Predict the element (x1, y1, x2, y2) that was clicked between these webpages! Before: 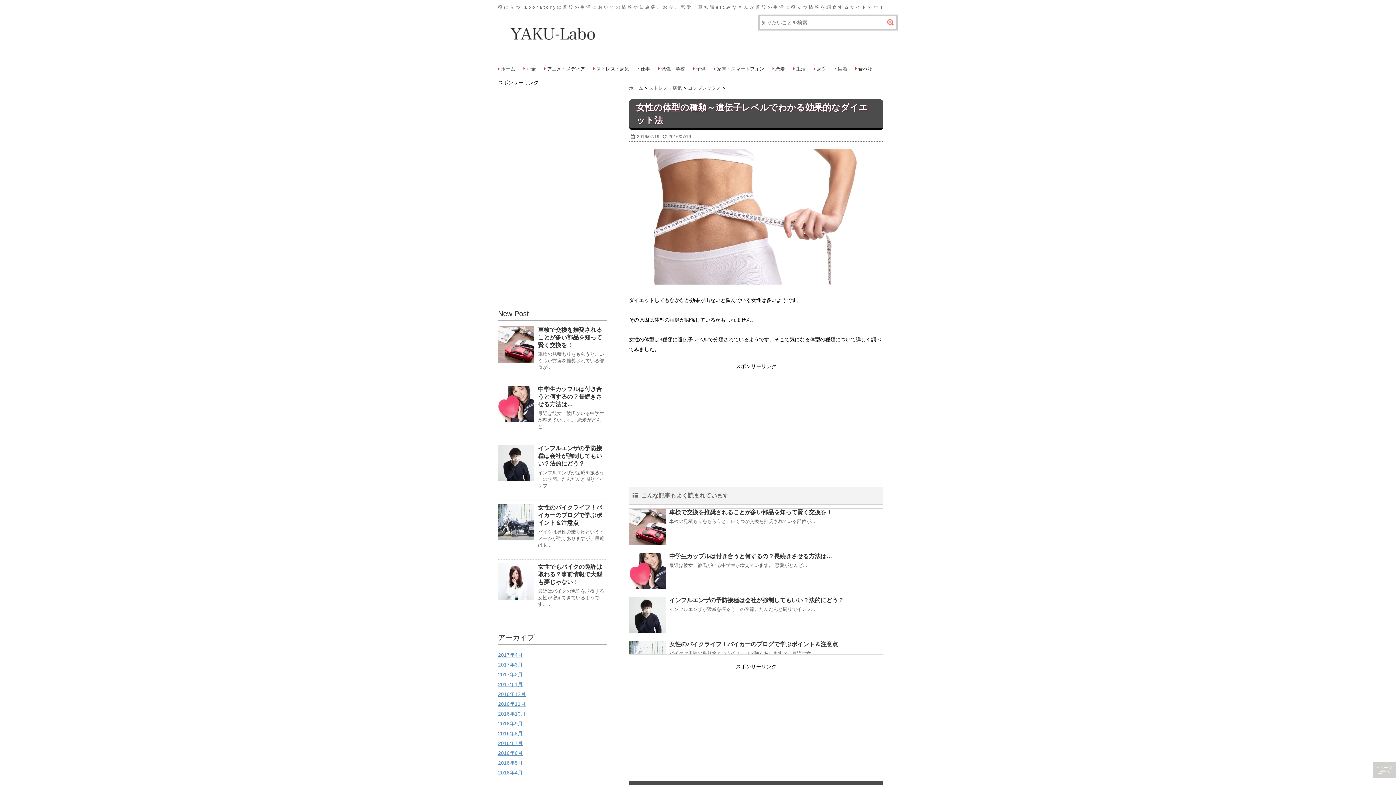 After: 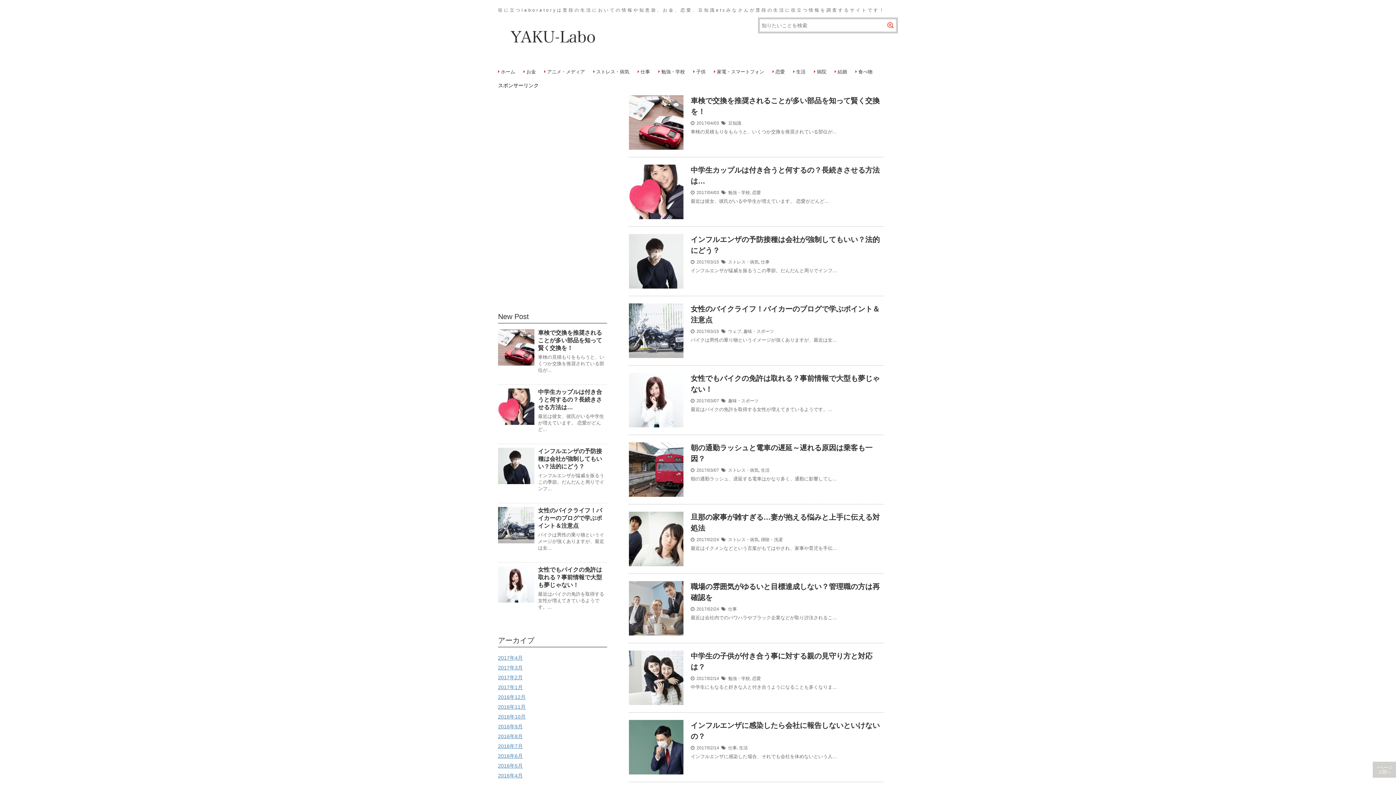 Action: label: ホーム bbox: (501, 65, 515, 72)